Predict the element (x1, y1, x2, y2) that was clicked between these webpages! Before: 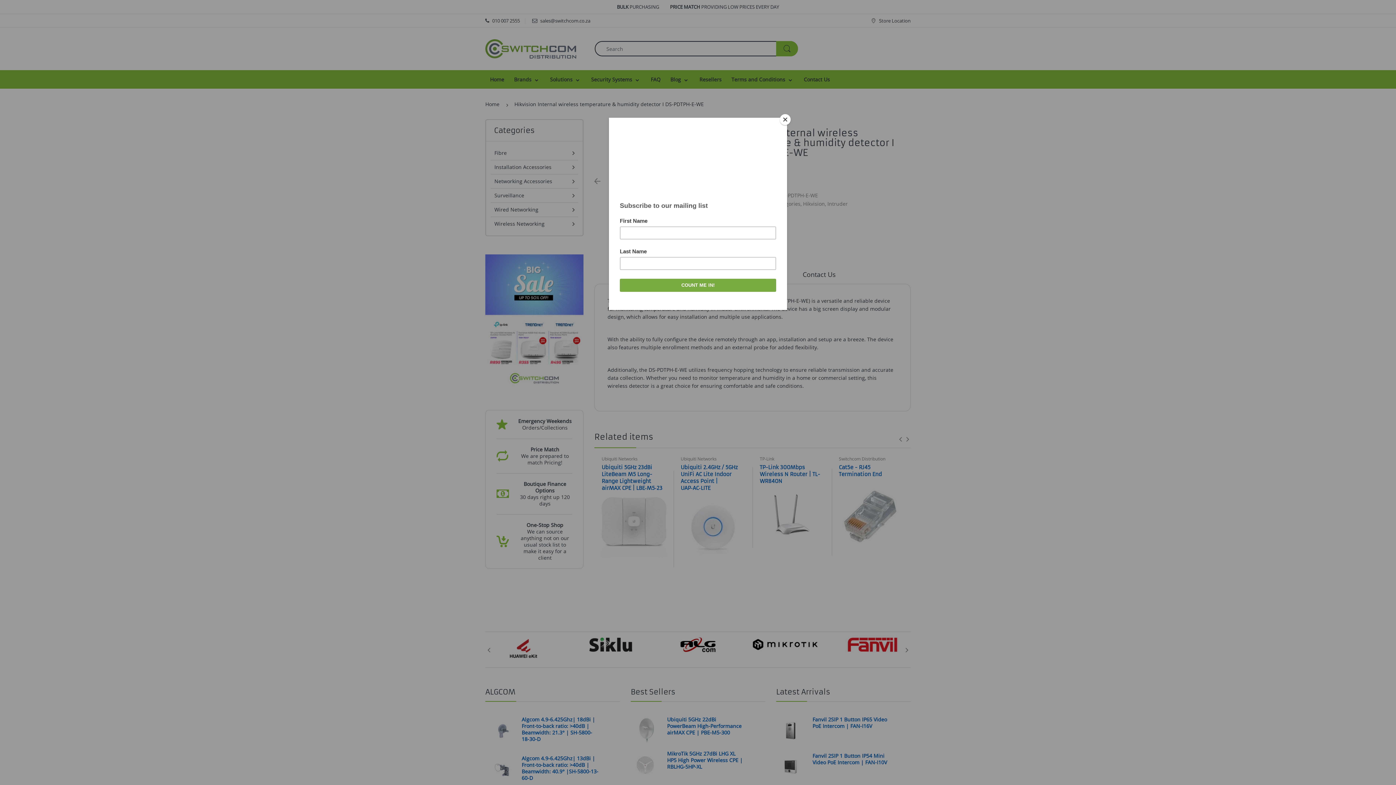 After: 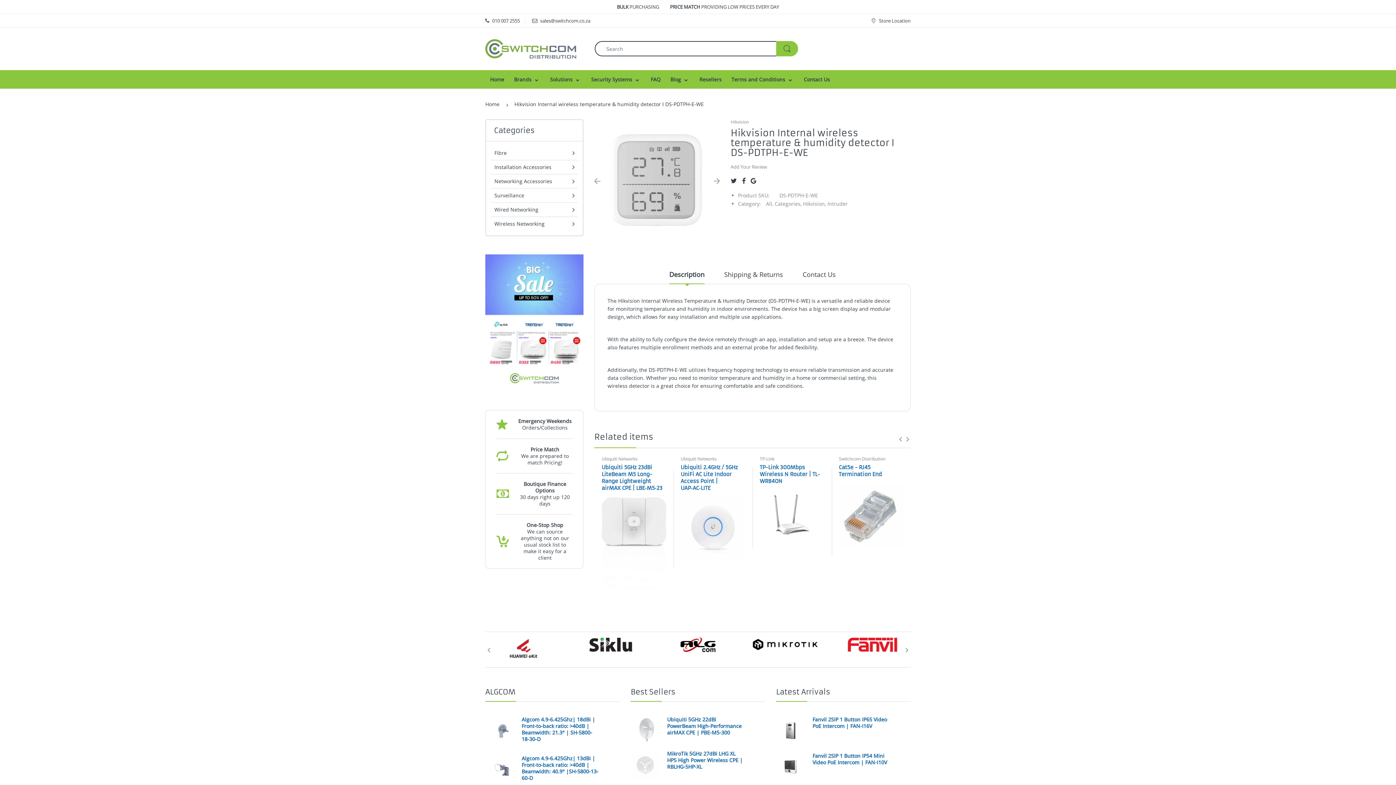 Action: label: Close bbox: (780, 114, 790, 125)